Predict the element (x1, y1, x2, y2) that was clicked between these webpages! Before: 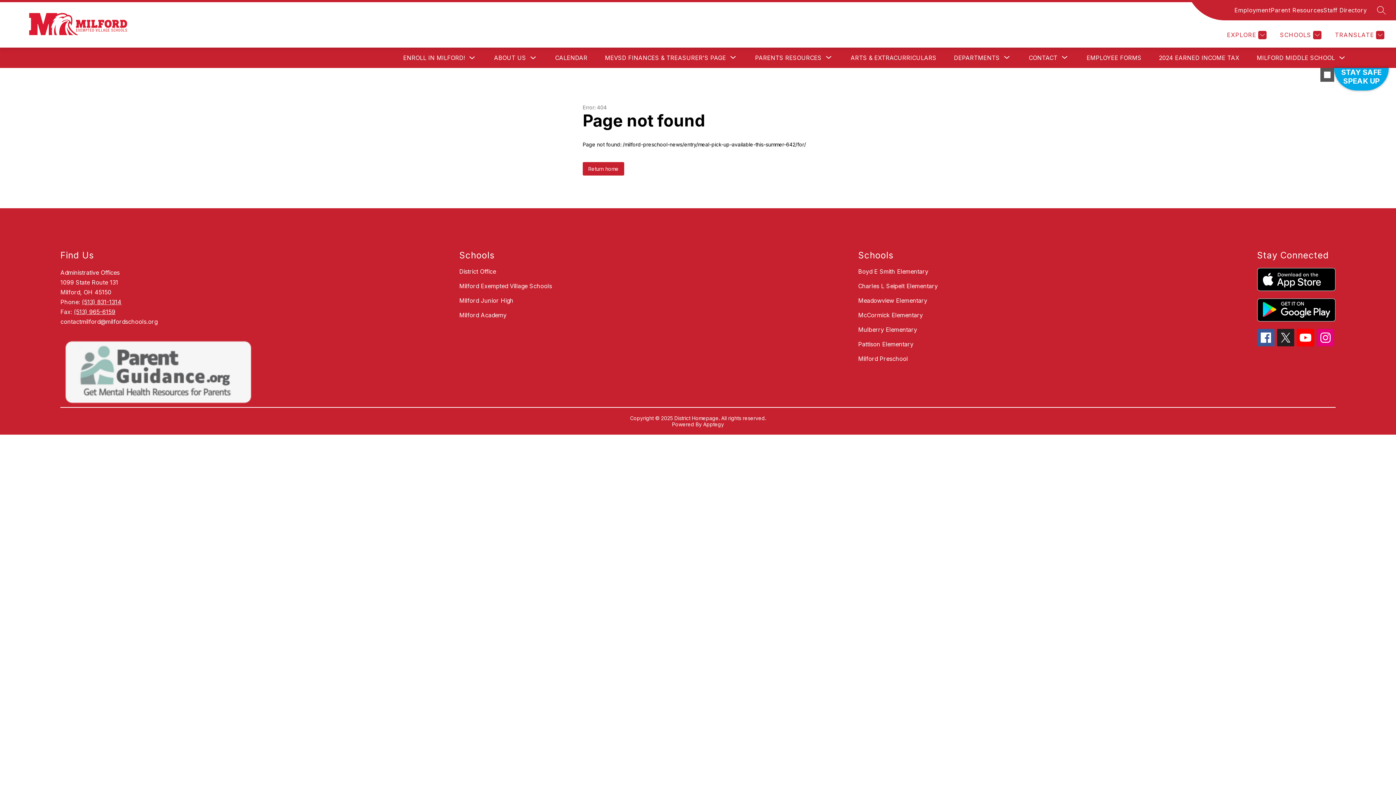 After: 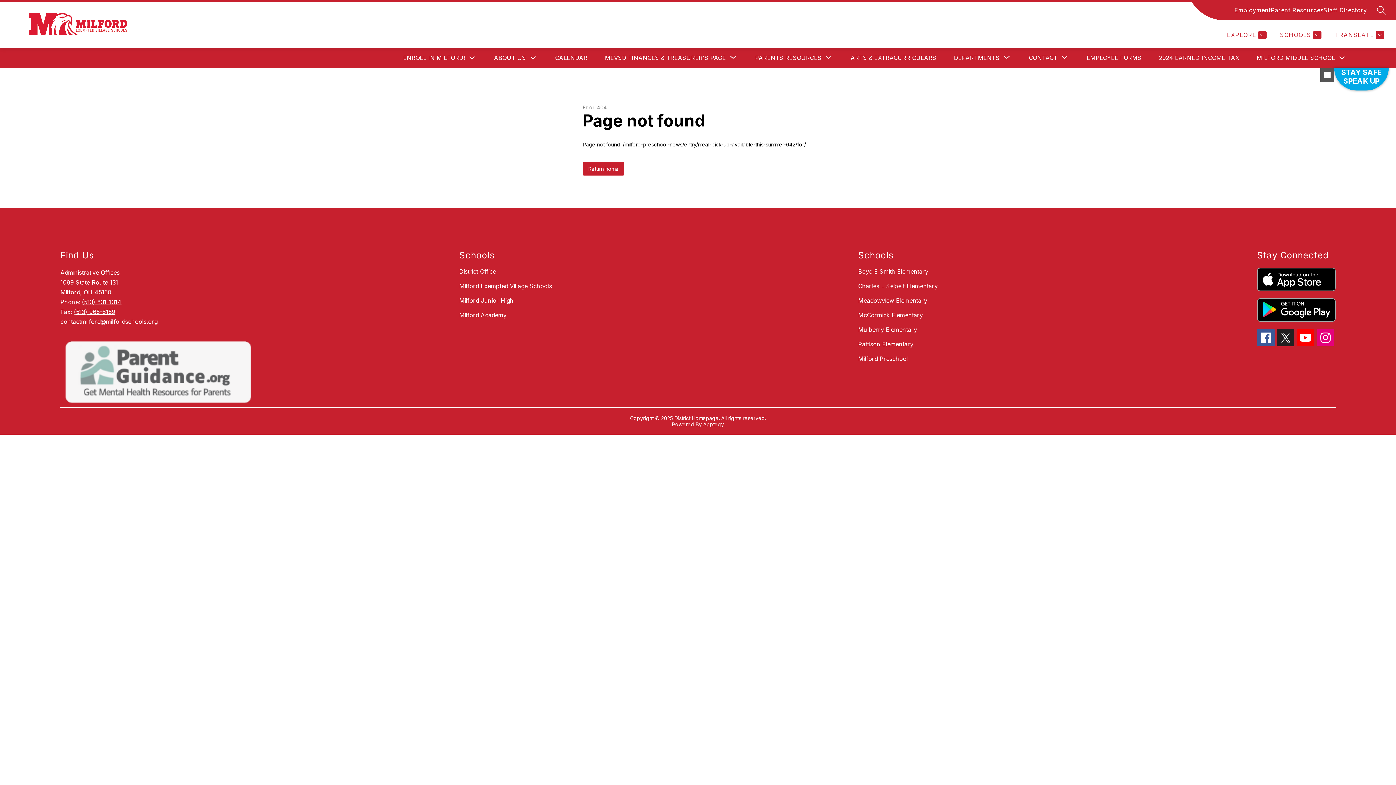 Action: label: (513) 965-6159 bbox: (73, 308, 115, 315)